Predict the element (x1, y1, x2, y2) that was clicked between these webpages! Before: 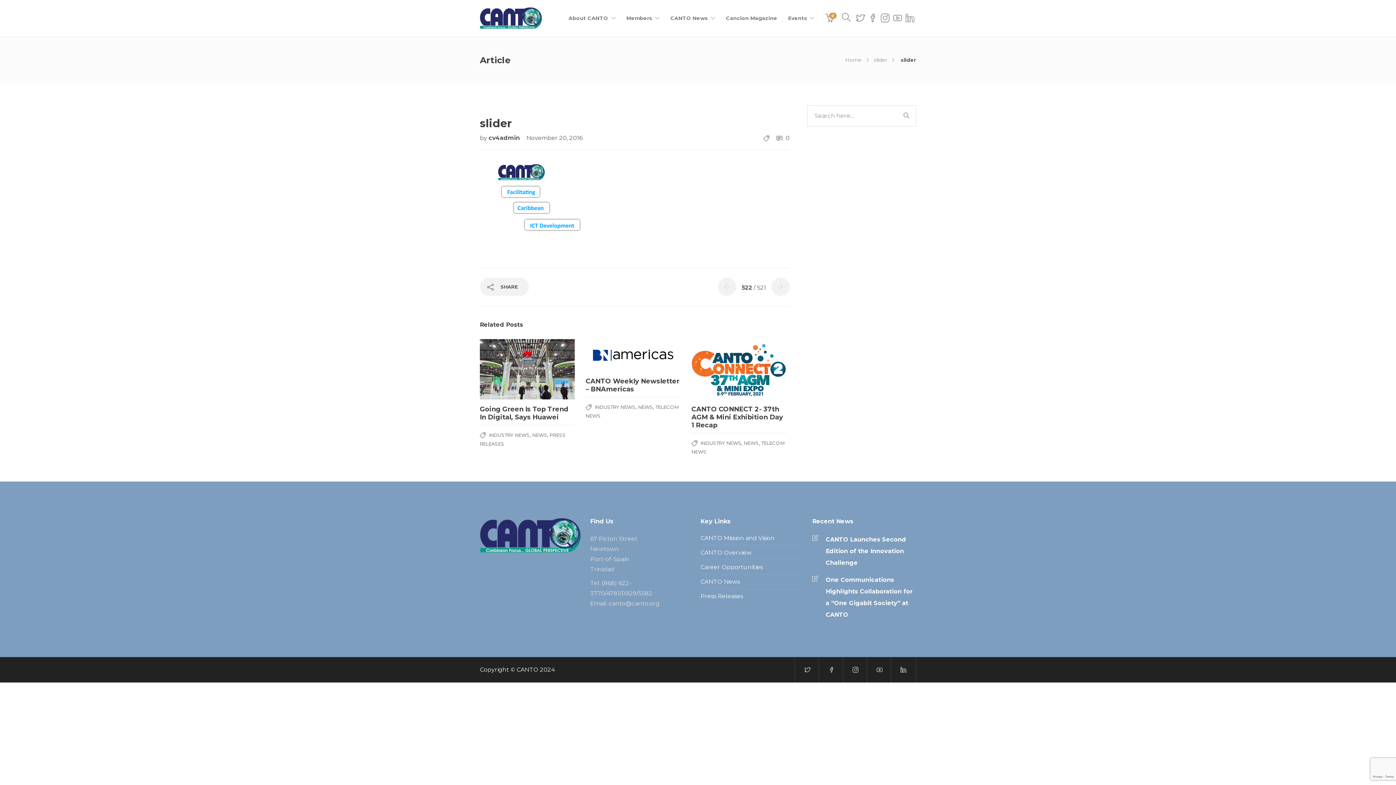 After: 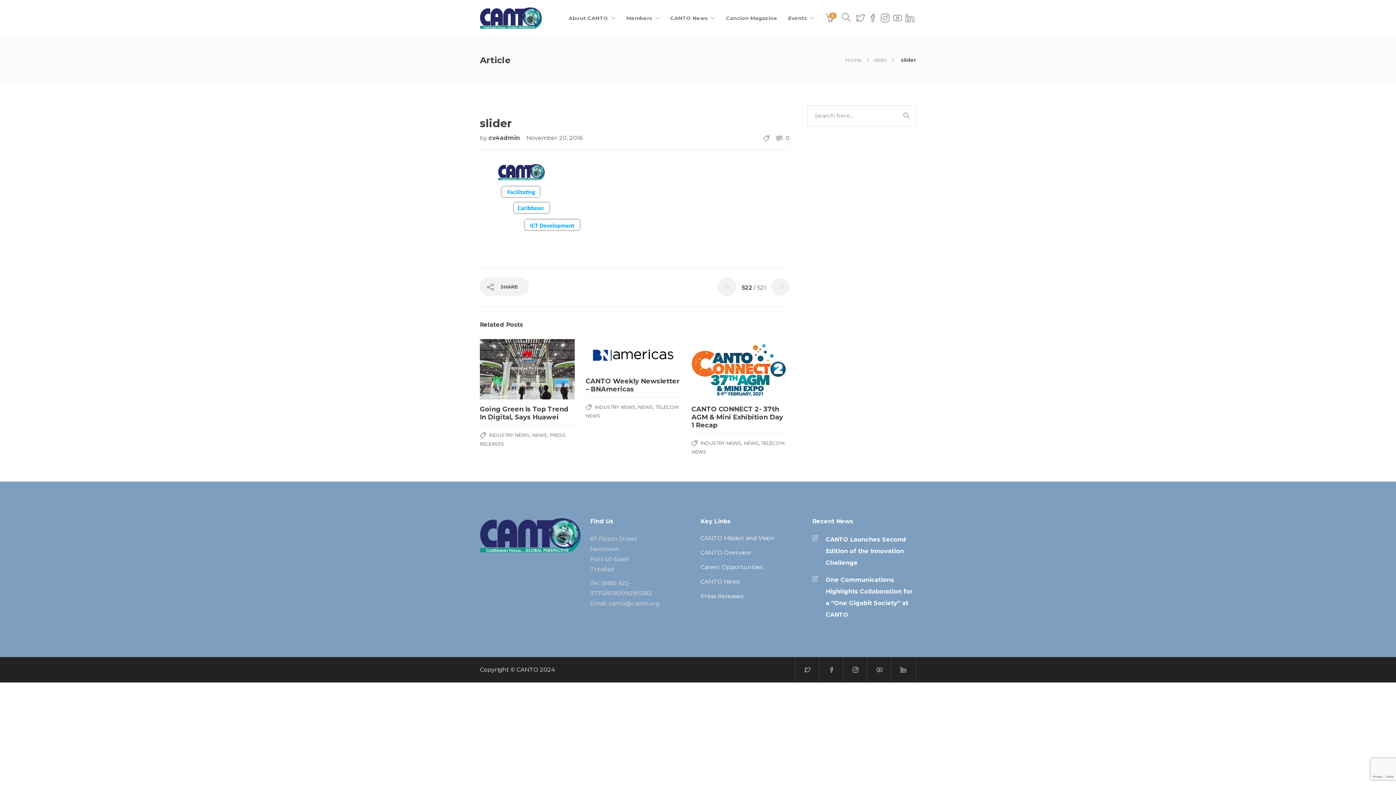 Action: bbox: (771, 277, 789, 295)